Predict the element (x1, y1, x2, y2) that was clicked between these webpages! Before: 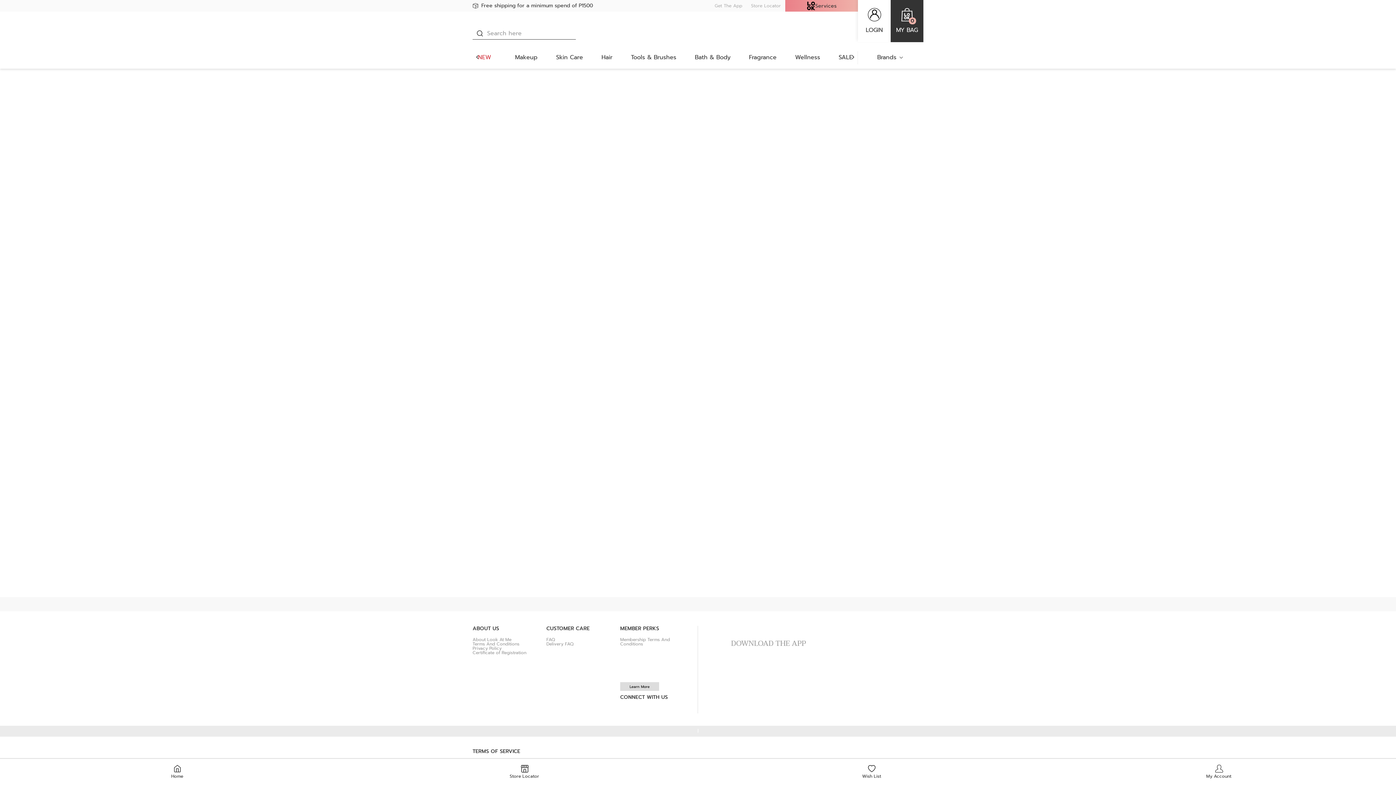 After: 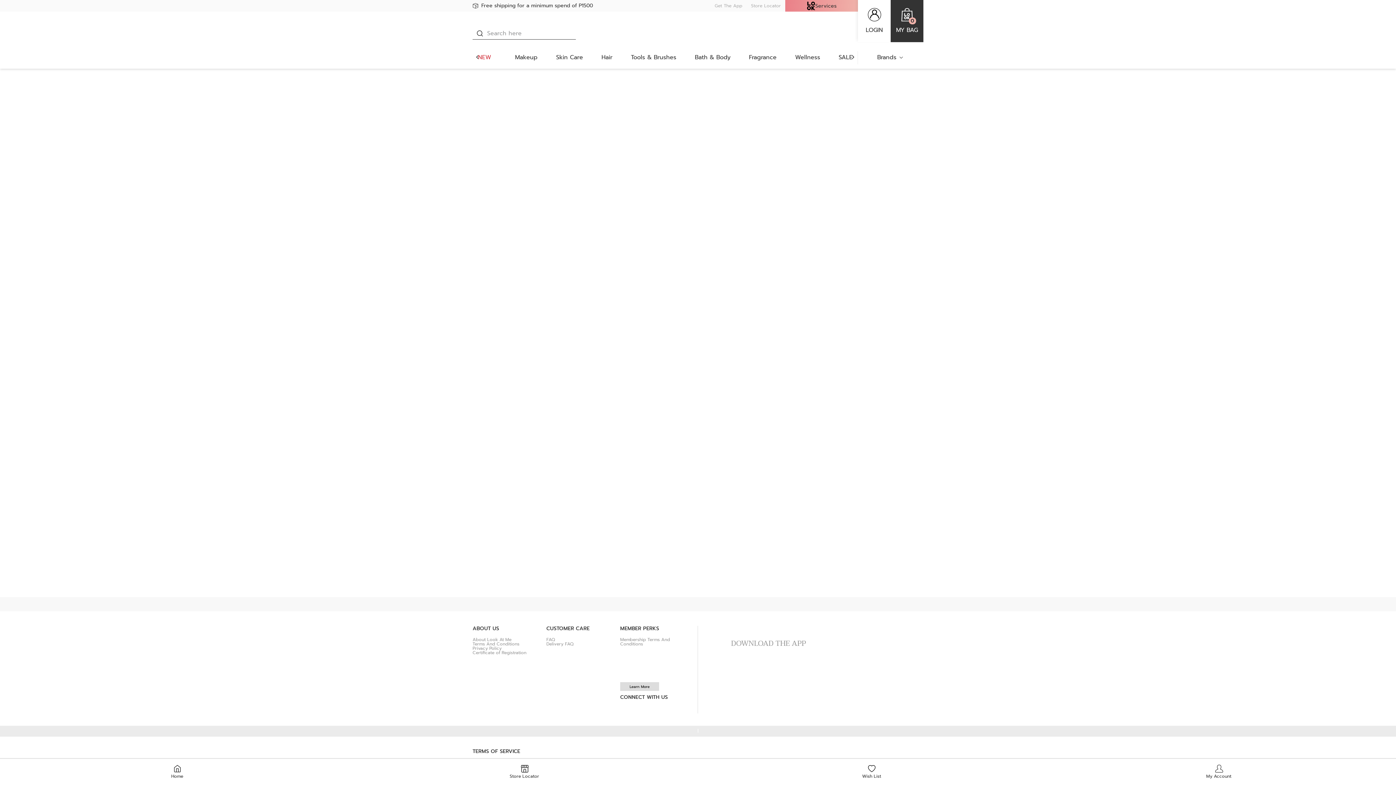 Action: label: Skin Care bbox: (550, 51, 588, 68)